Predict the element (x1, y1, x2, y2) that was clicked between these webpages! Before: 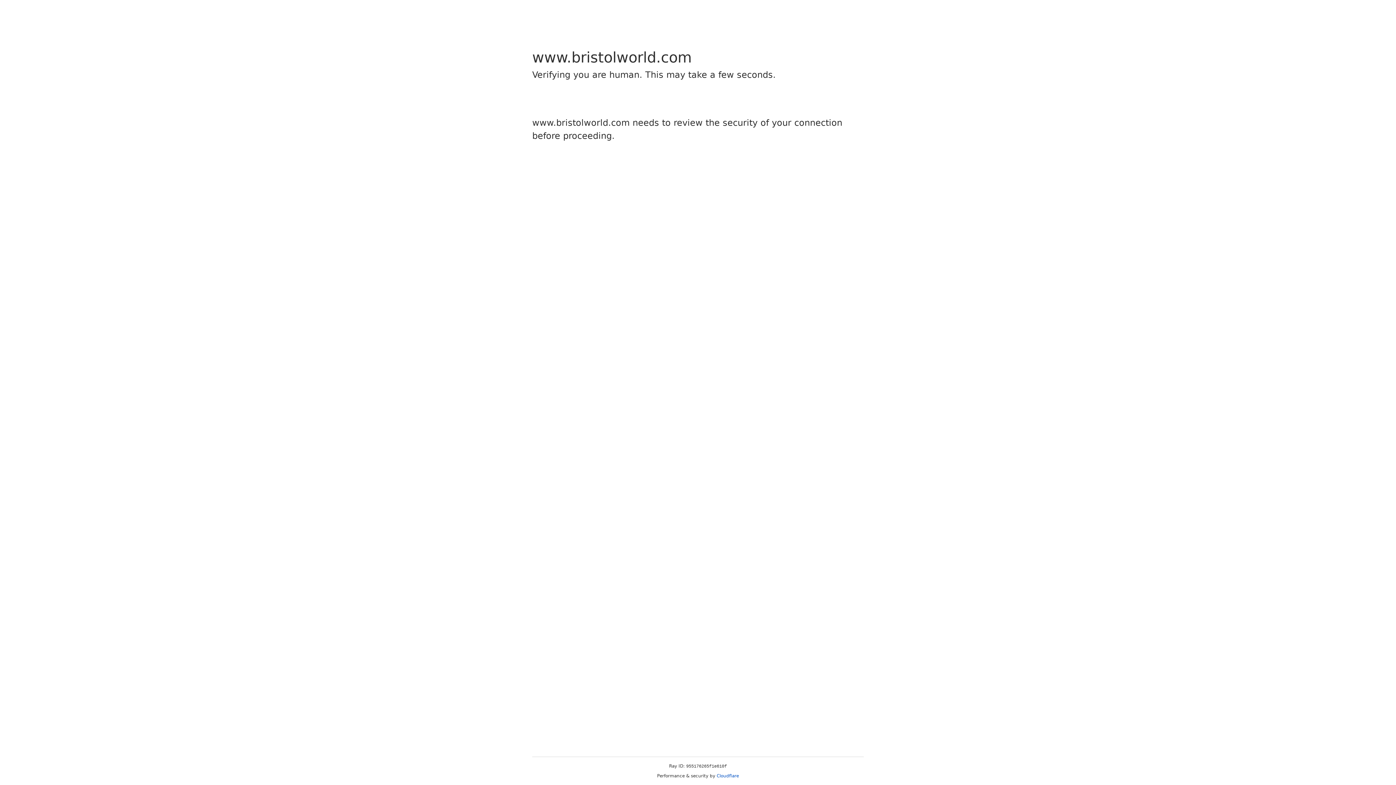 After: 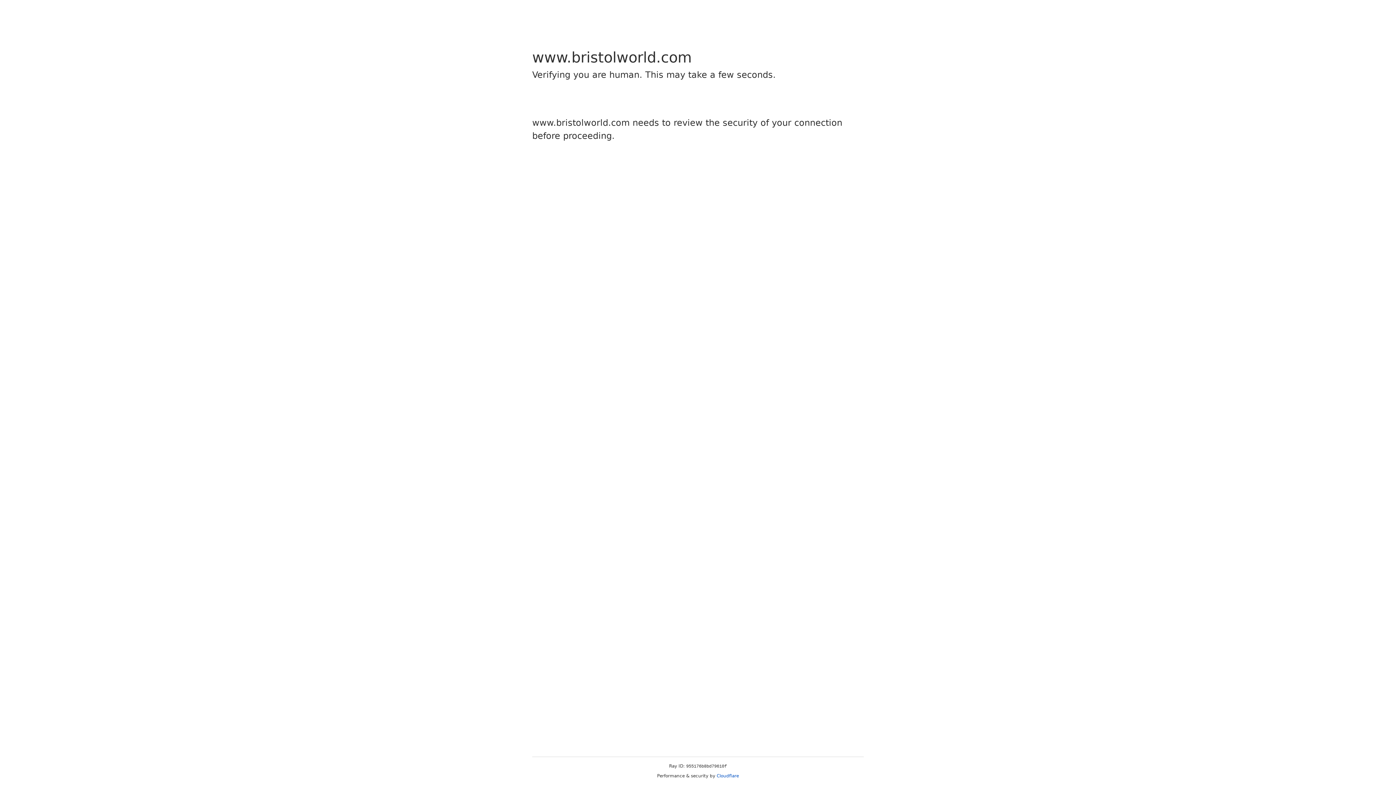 Action: bbox: (716, 773, 739, 778) label: Cloudflare